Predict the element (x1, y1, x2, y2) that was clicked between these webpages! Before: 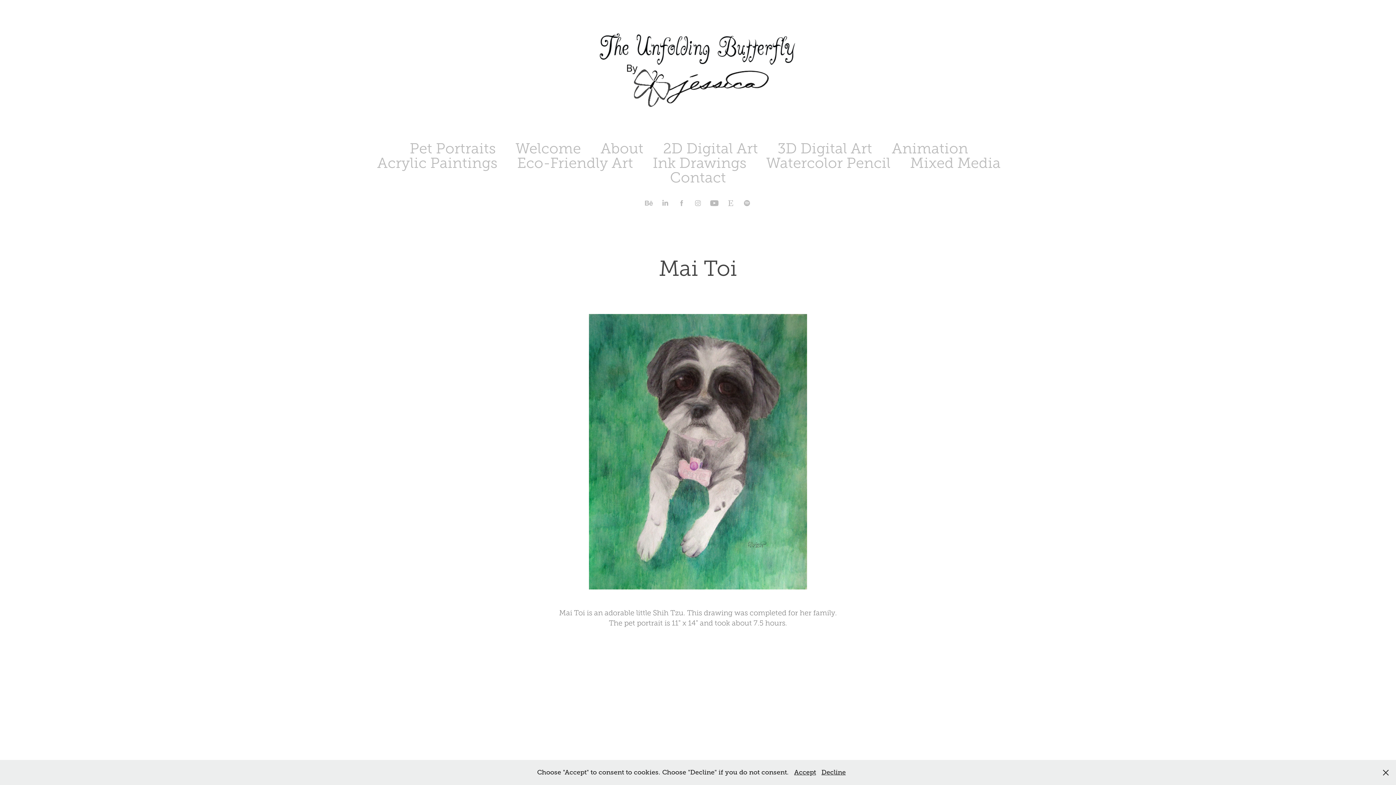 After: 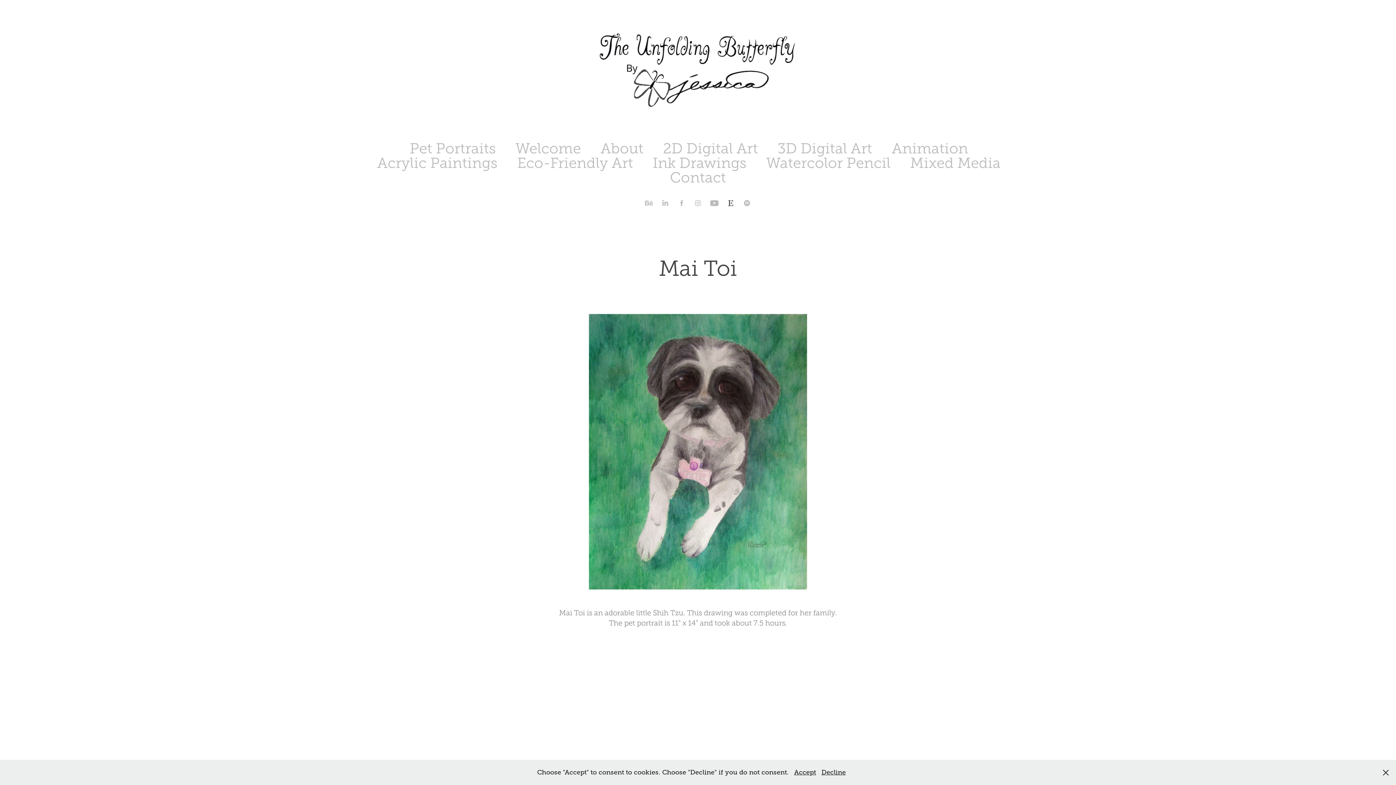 Action: bbox: (725, 197, 736, 208)